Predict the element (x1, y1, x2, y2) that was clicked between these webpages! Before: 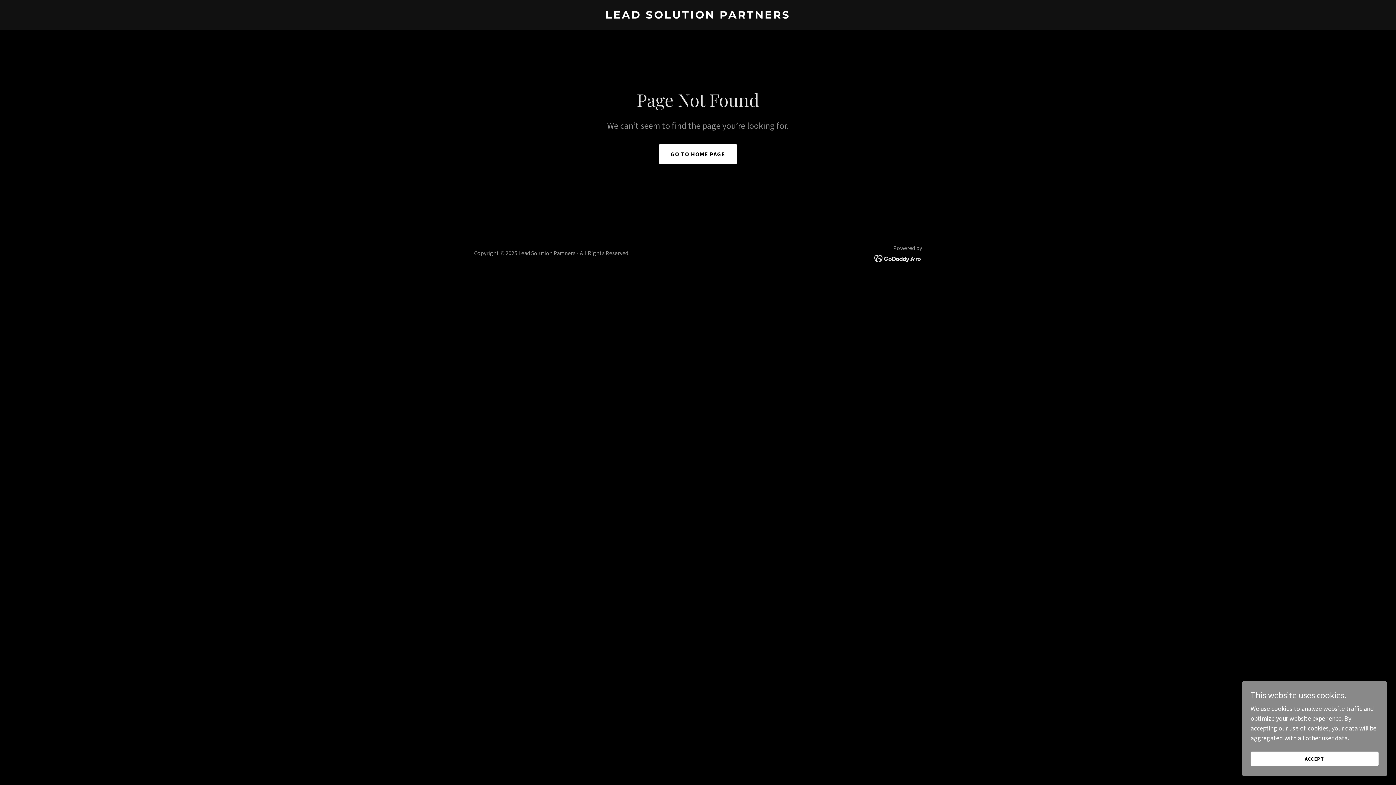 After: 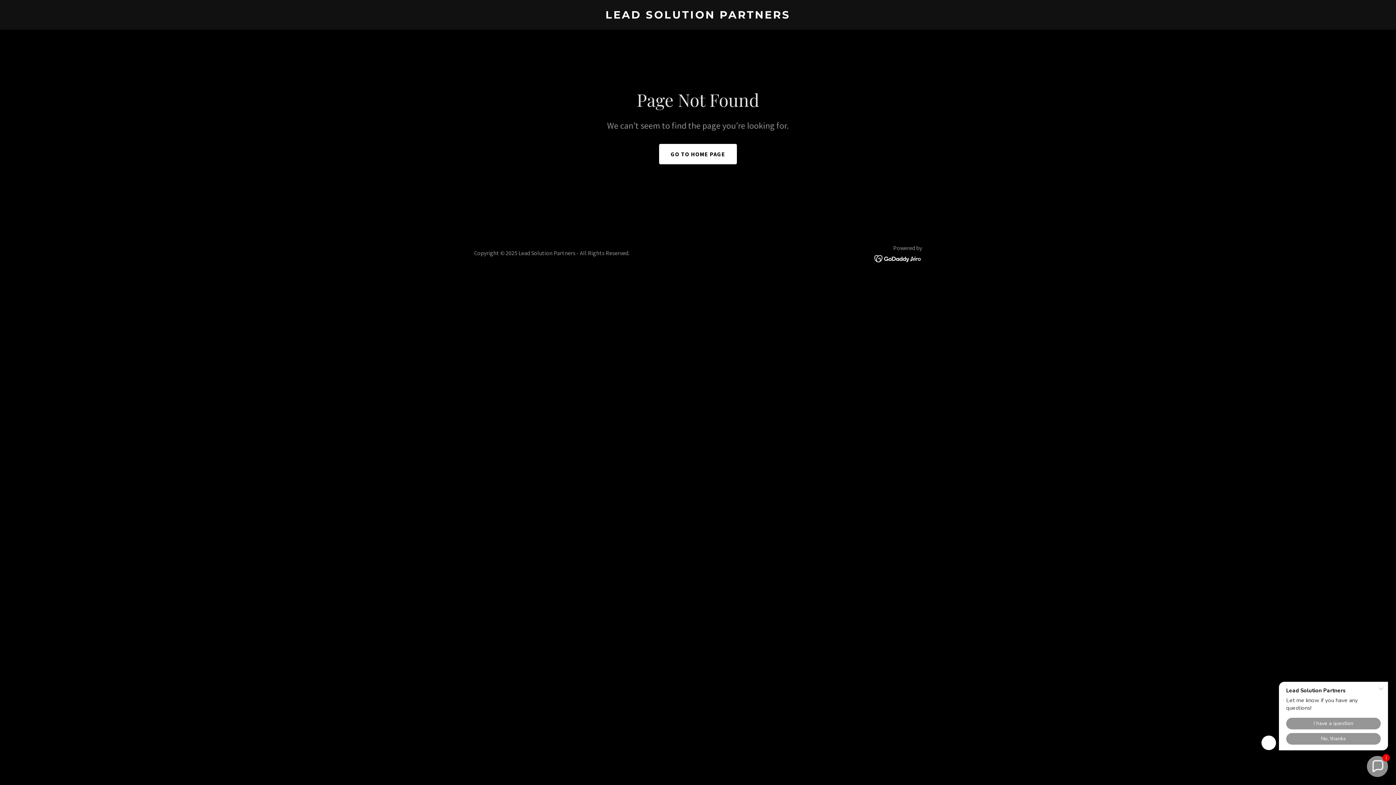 Action: bbox: (1250, 752, 1378, 766) label: ACCEPT